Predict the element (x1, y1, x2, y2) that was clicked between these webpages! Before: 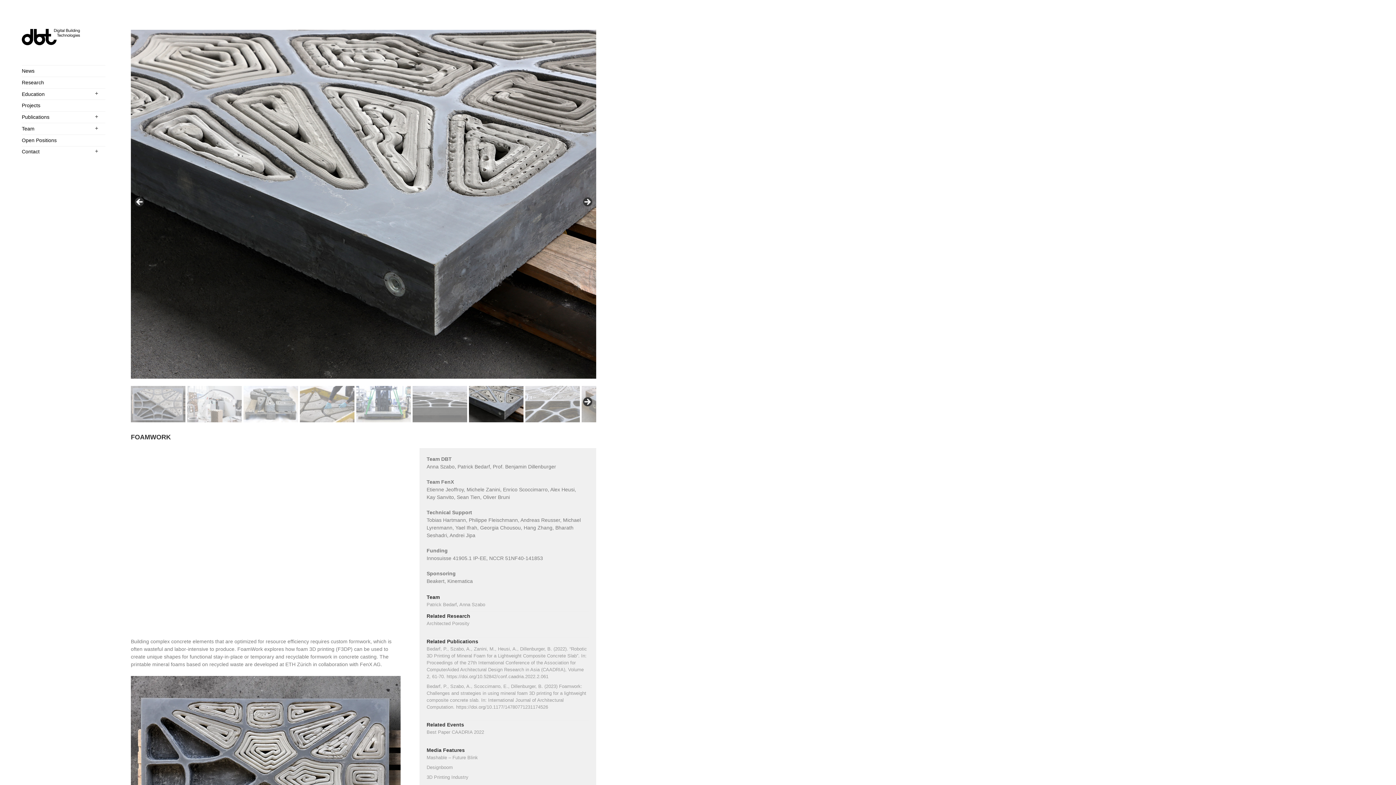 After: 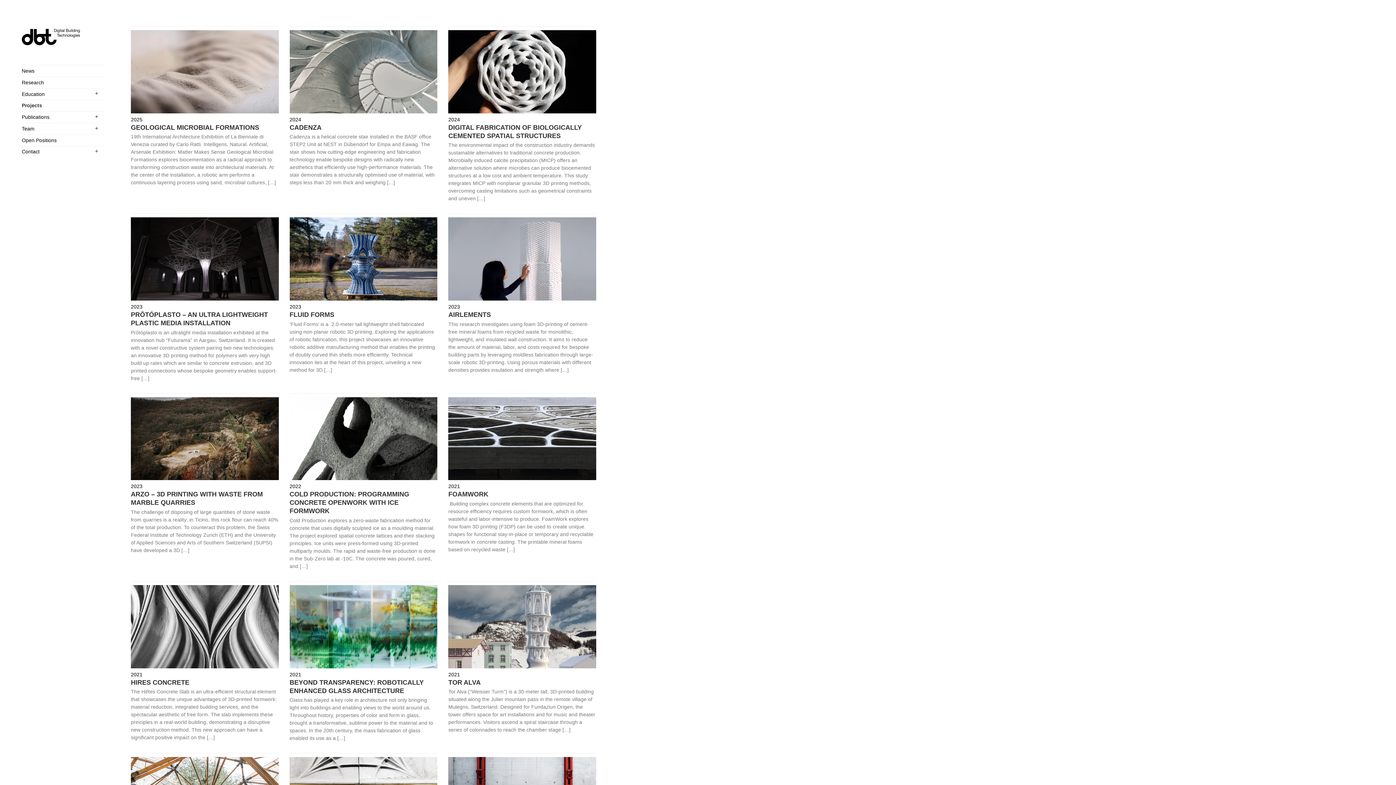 Action: bbox: (21, 100, 105, 111) label: Projects